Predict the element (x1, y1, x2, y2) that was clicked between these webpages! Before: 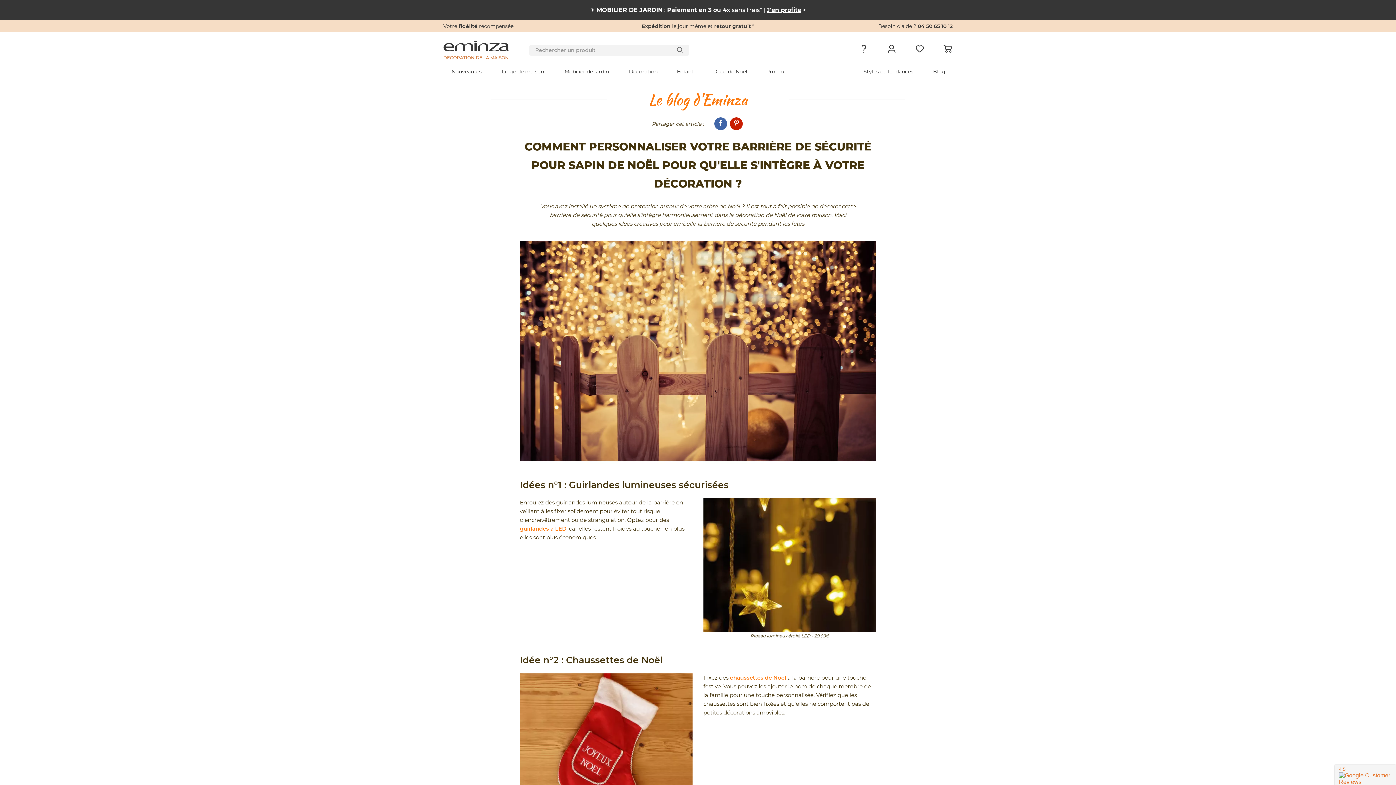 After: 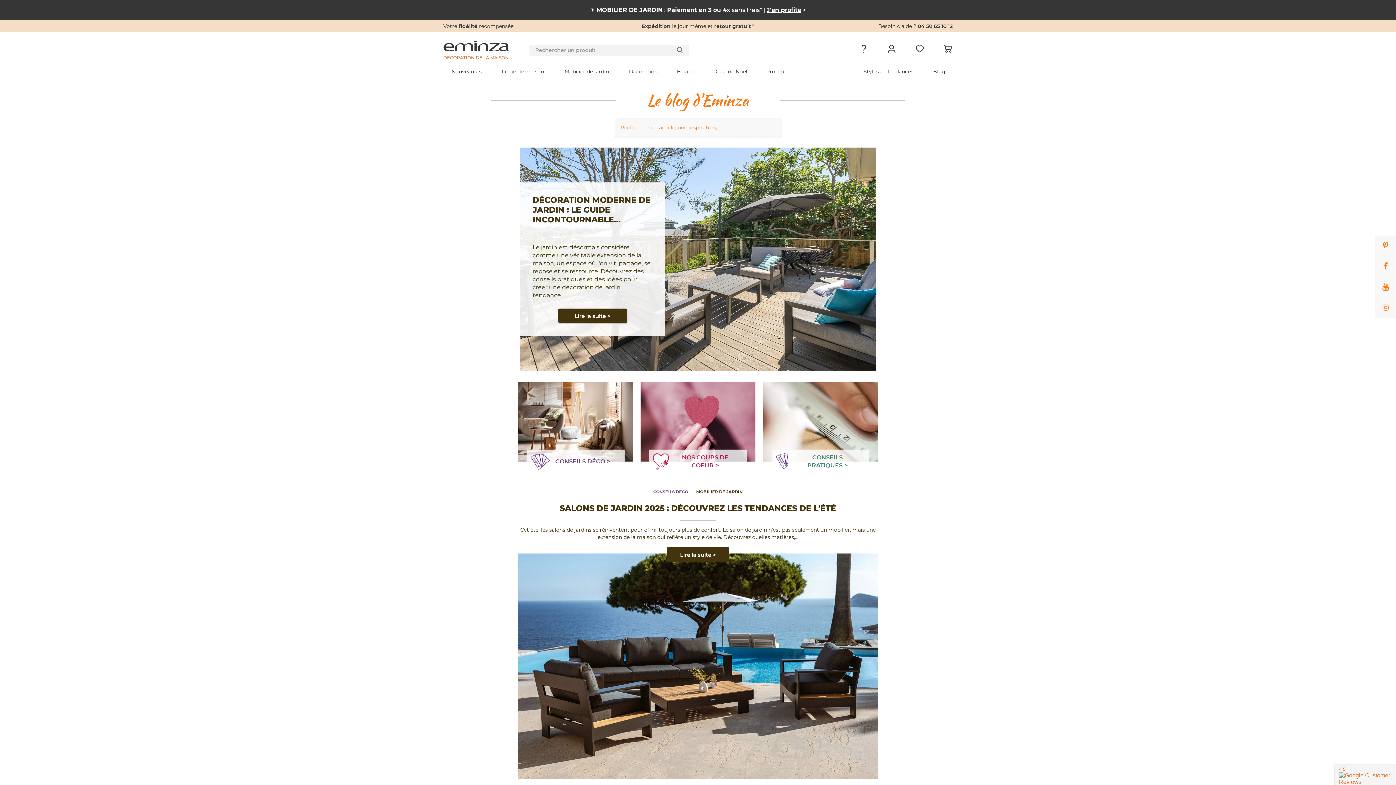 Action: label: Blog bbox: (924, 61, 945, 82)